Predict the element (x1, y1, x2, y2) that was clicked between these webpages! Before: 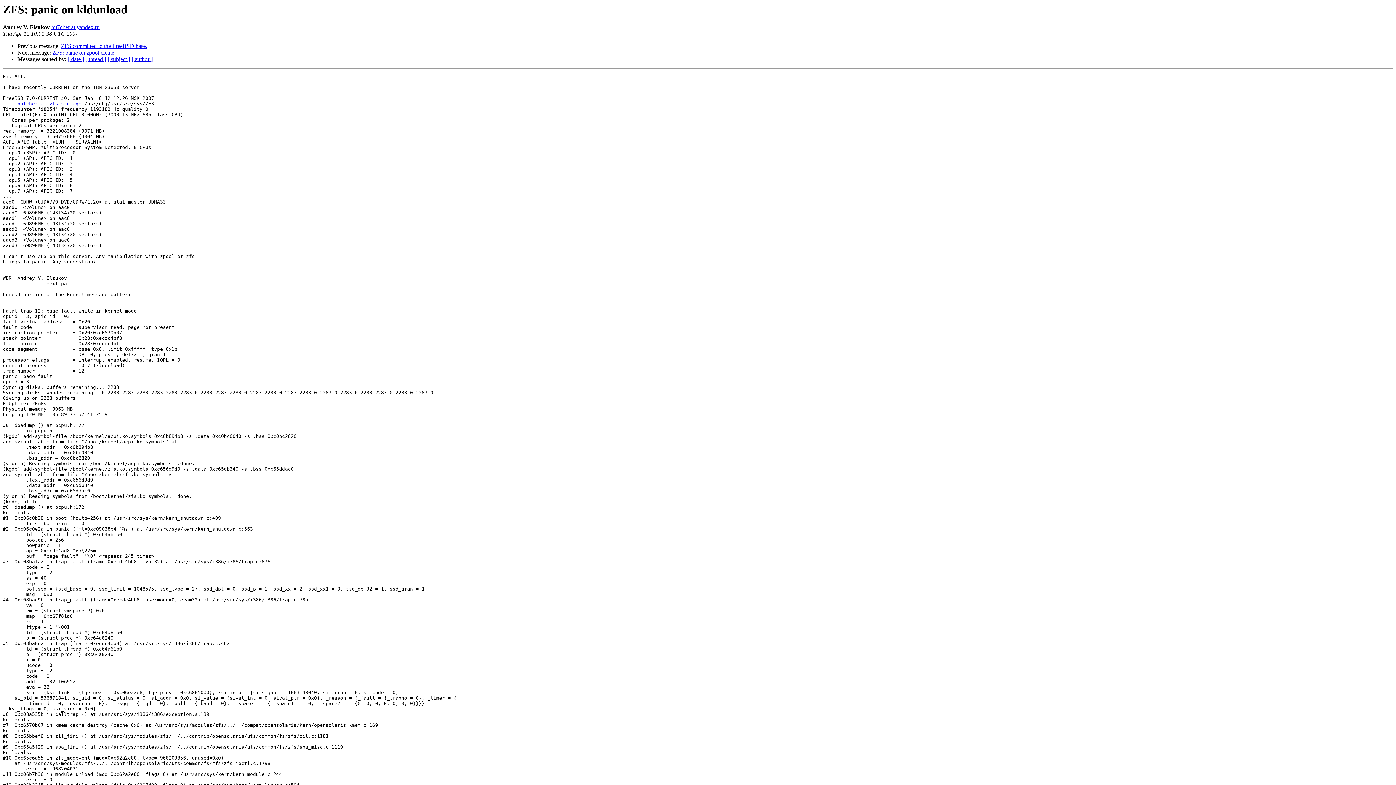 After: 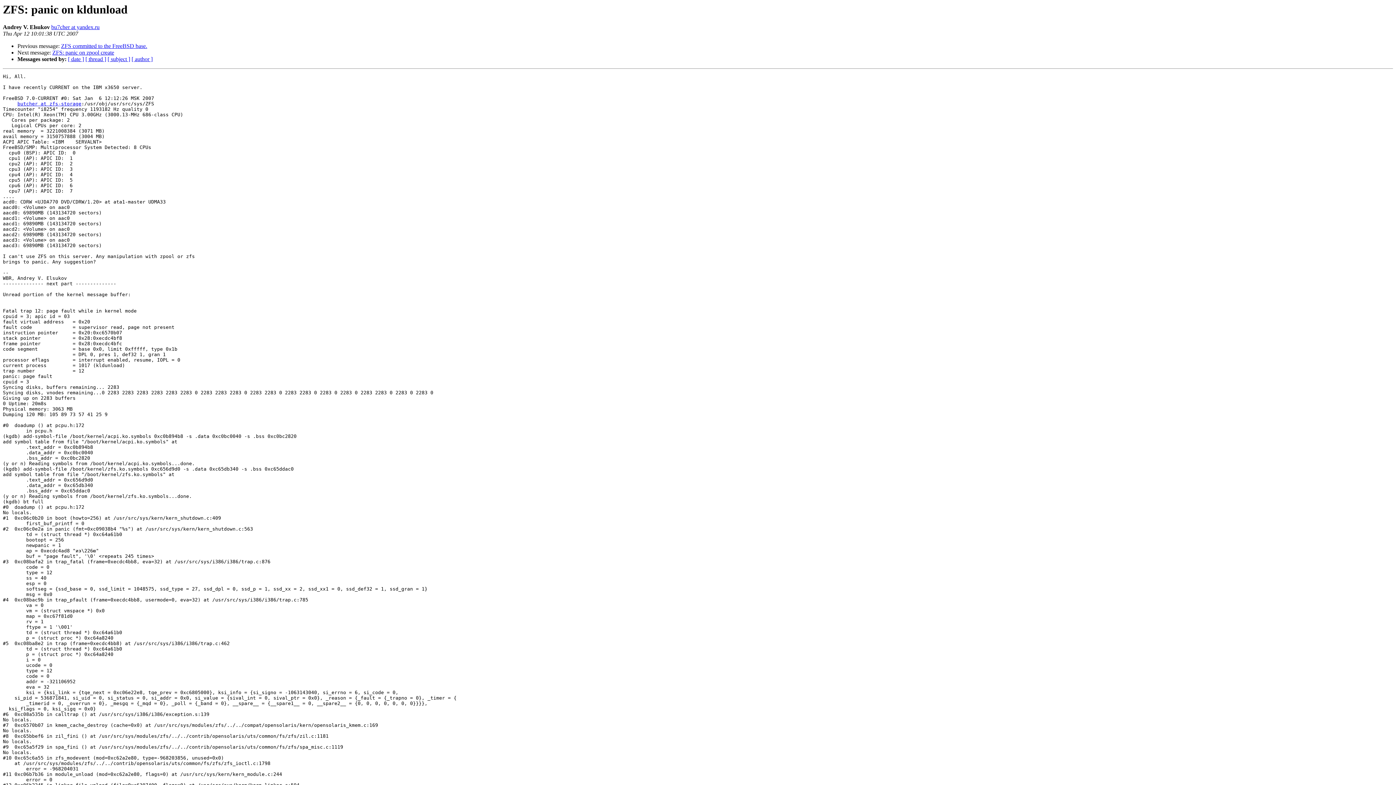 Action: label: bu7cher at yandex.ru bbox: (51, 24, 99, 30)